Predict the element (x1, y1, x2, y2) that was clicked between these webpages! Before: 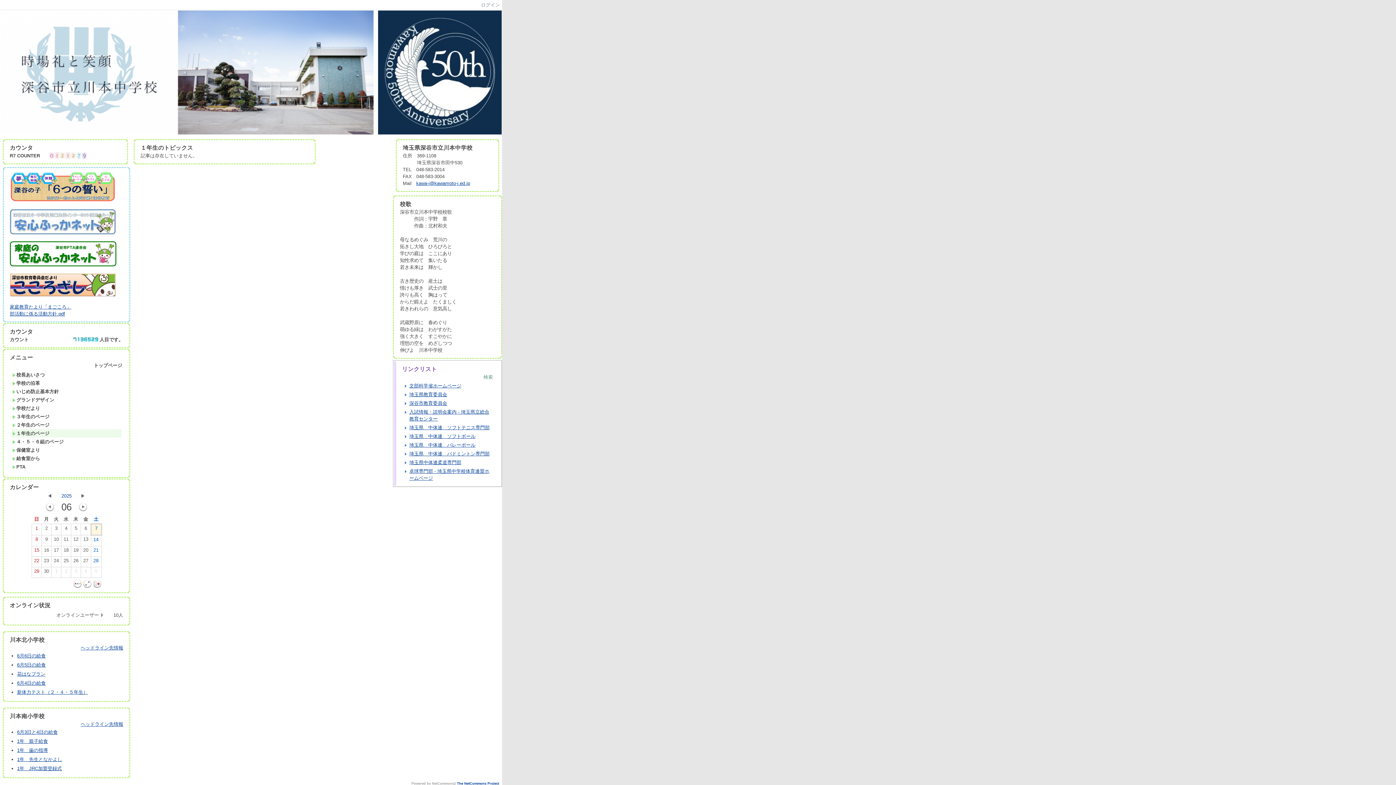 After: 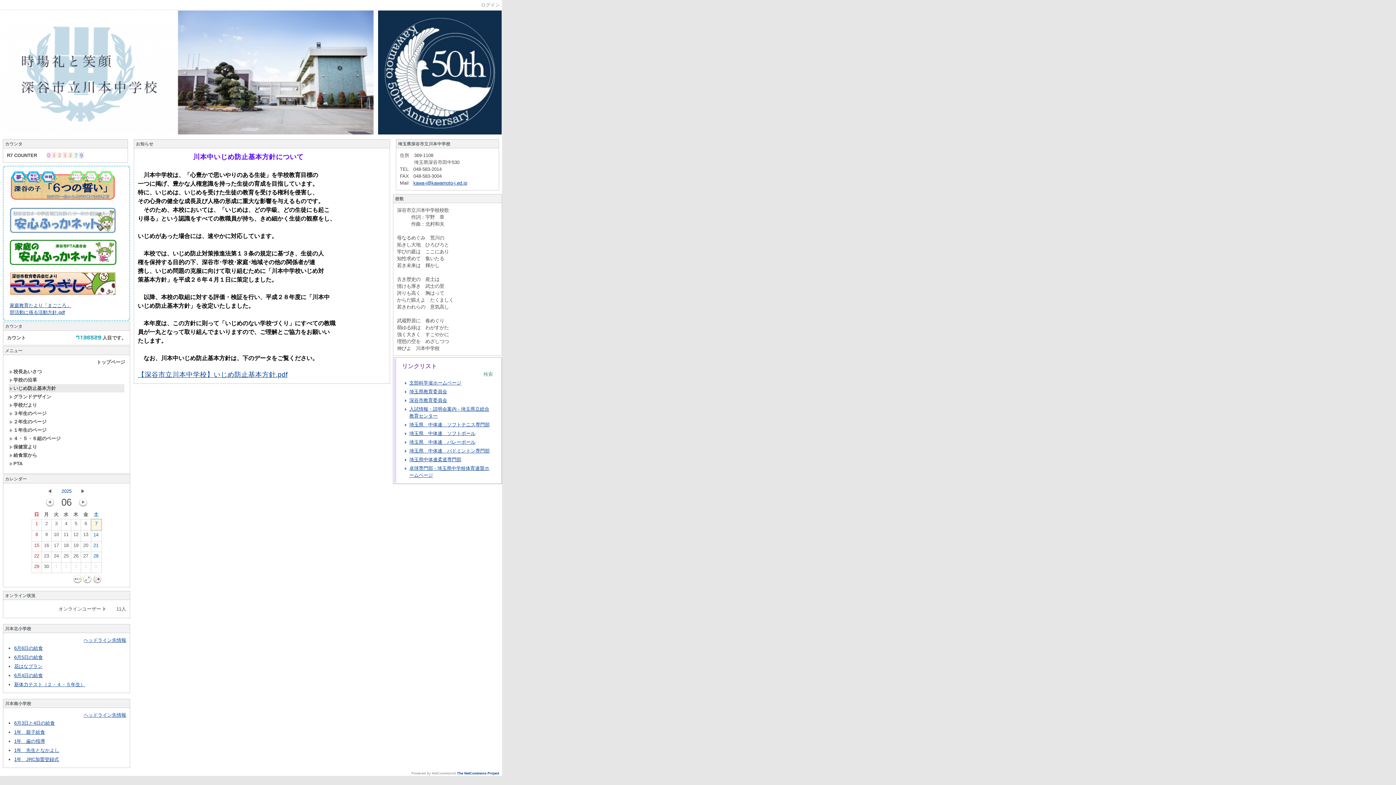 Action: label: いじめ防止基本方針 bbox: (11, 387, 121, 396)